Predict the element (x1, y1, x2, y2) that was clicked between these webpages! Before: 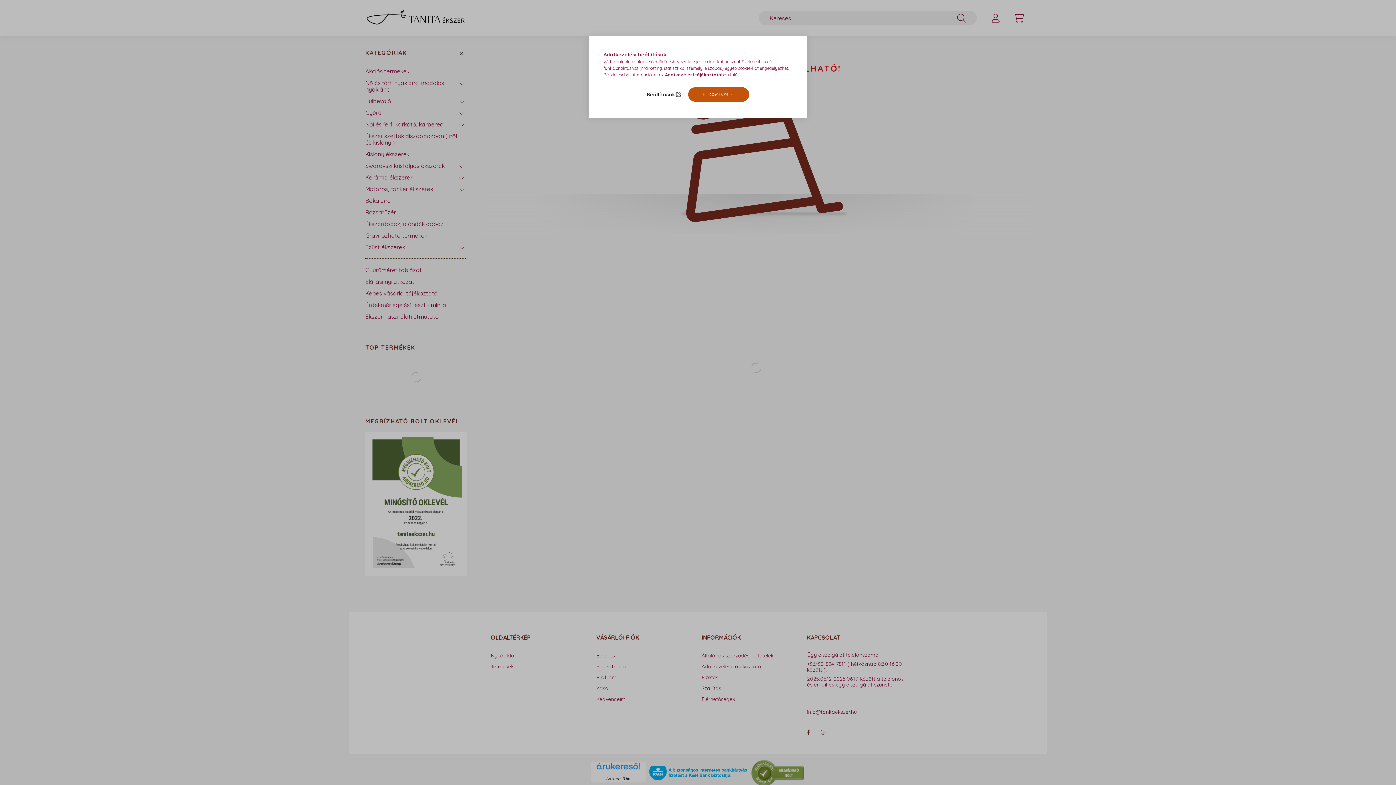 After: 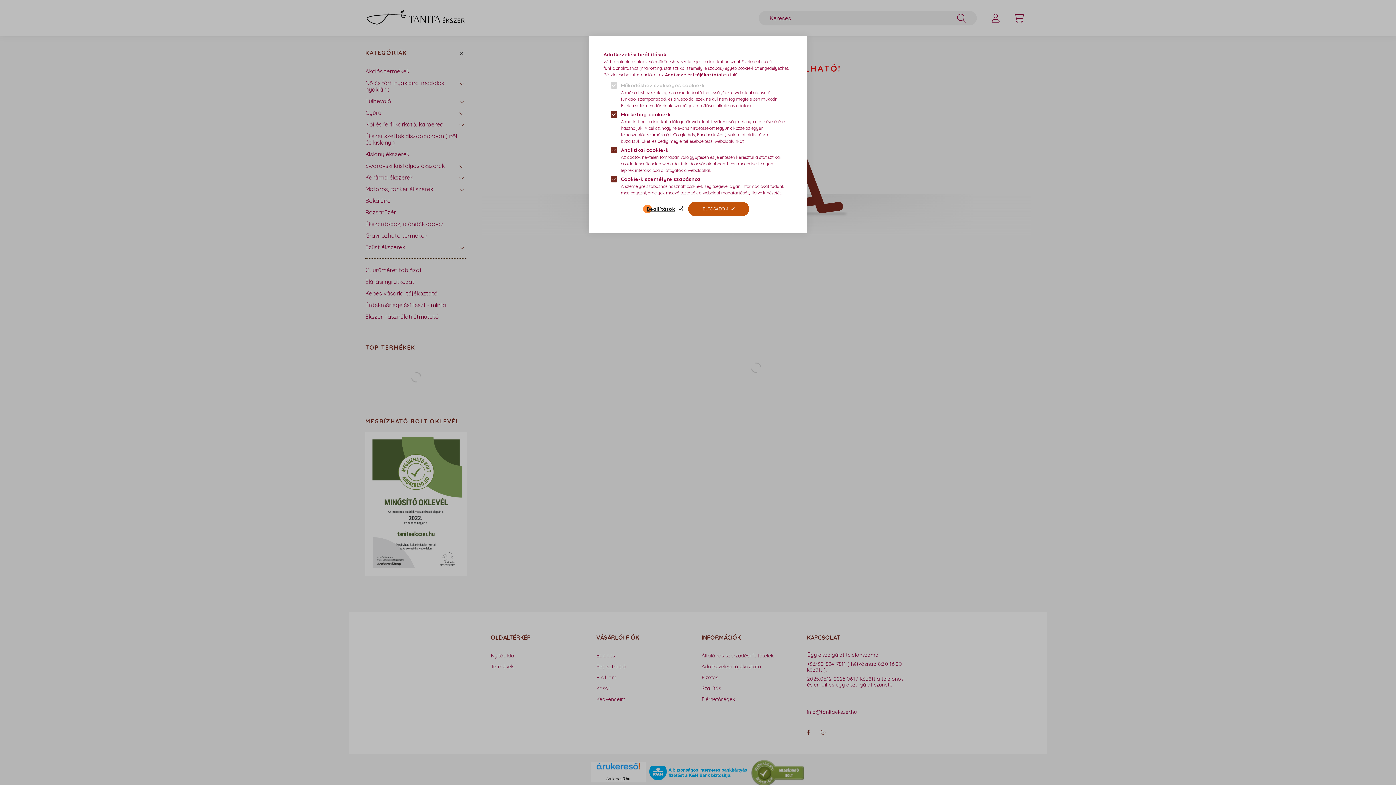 Action: label: Beállítások bbox: (646, 89, 683, 99)